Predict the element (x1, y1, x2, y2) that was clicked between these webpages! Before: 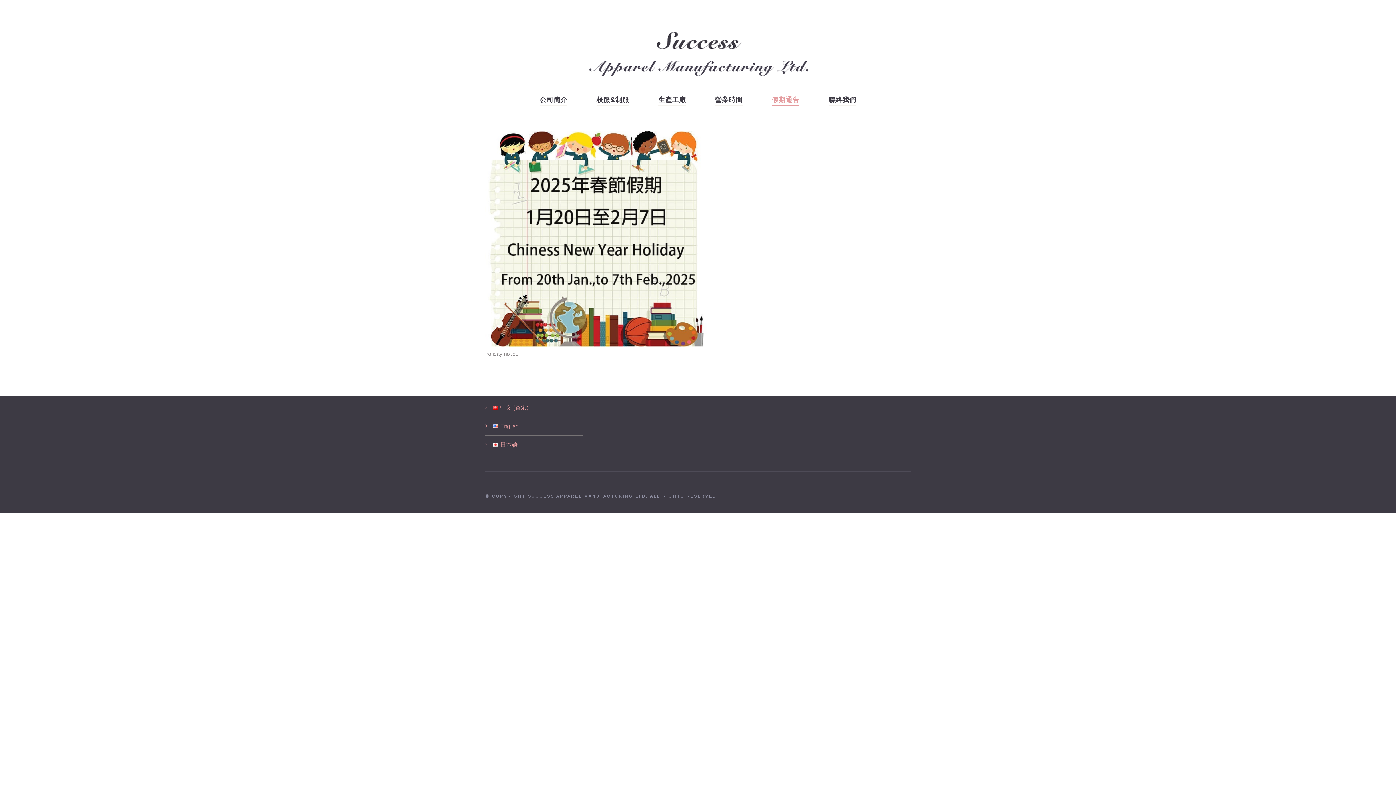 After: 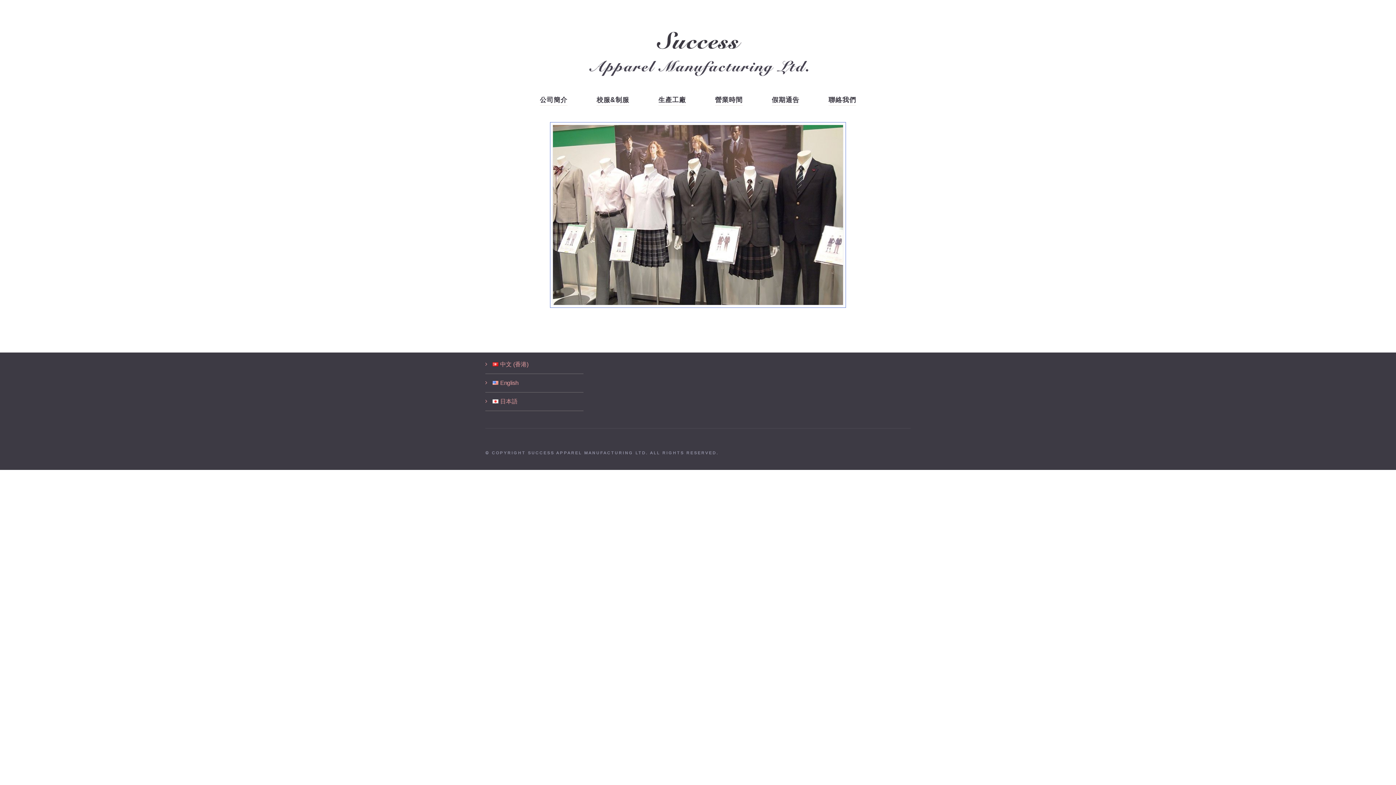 Action: bbox: (492, 441, 517, 447) label: 日本語